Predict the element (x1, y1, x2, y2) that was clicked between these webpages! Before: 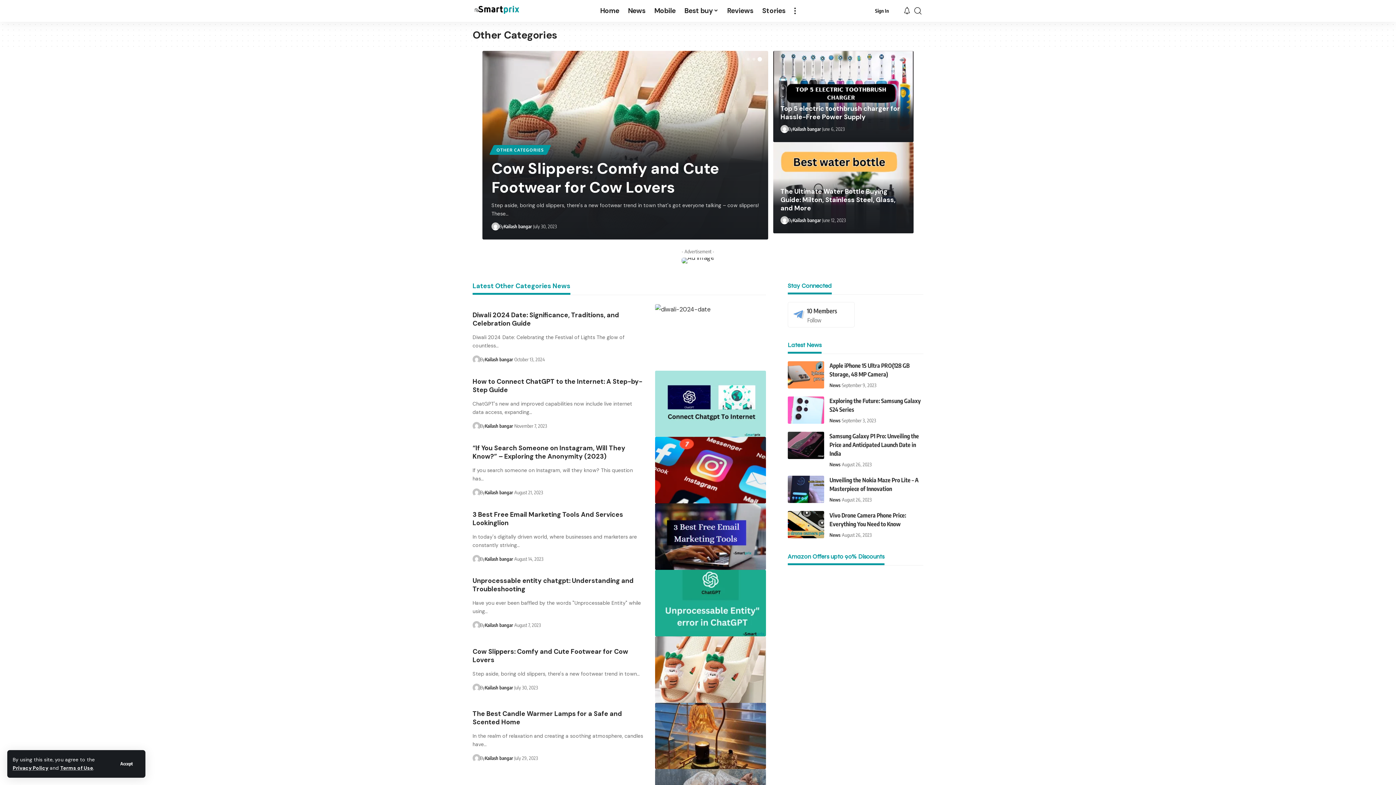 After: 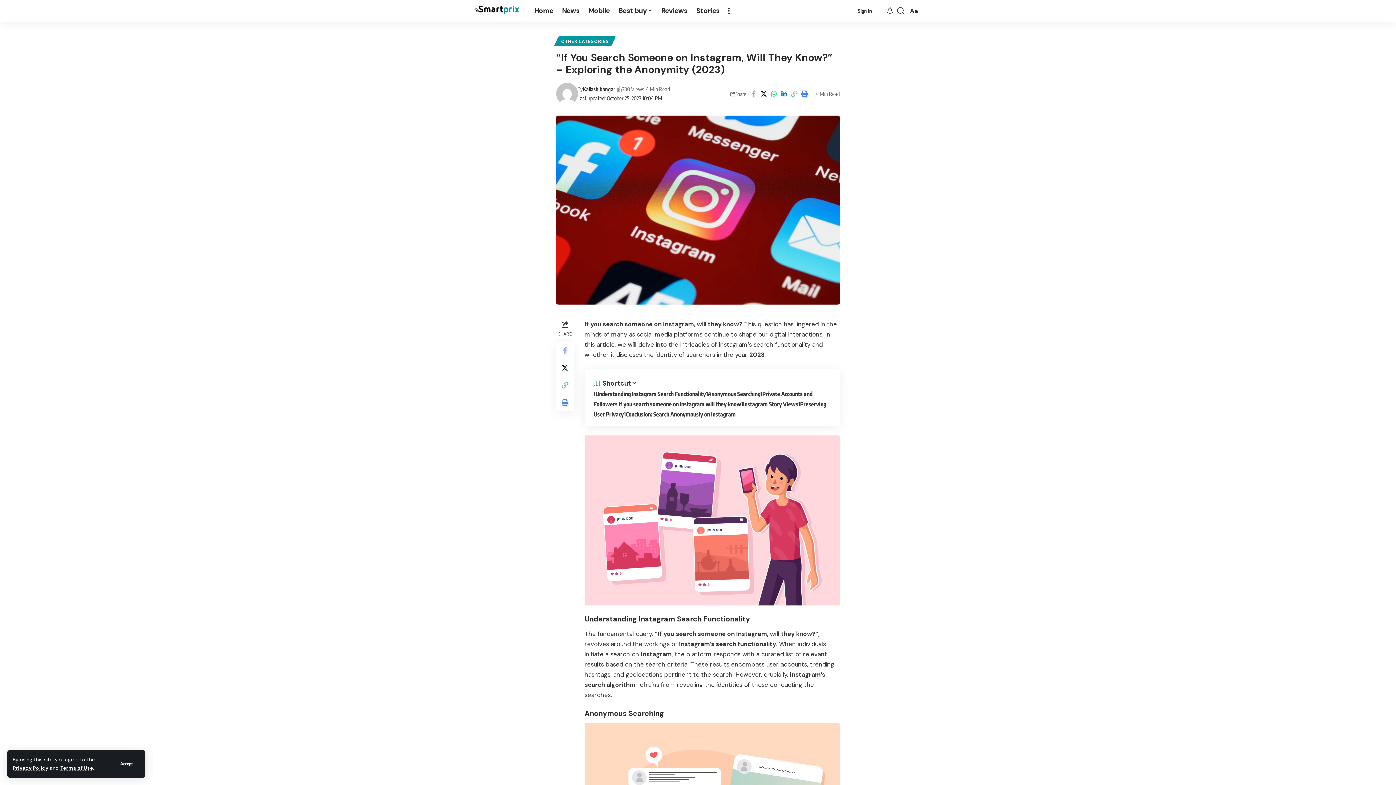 Action: bbox: (655, 437, 766, 503)